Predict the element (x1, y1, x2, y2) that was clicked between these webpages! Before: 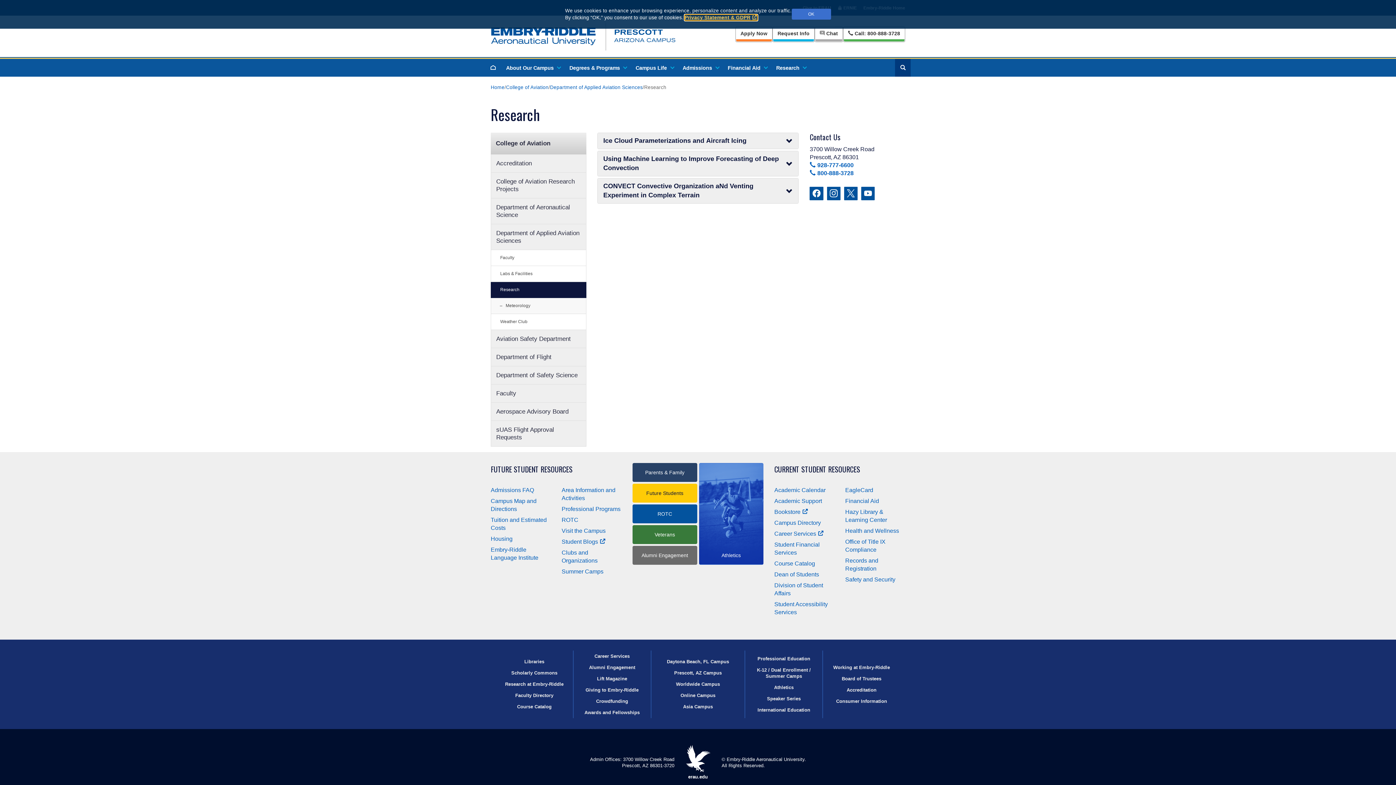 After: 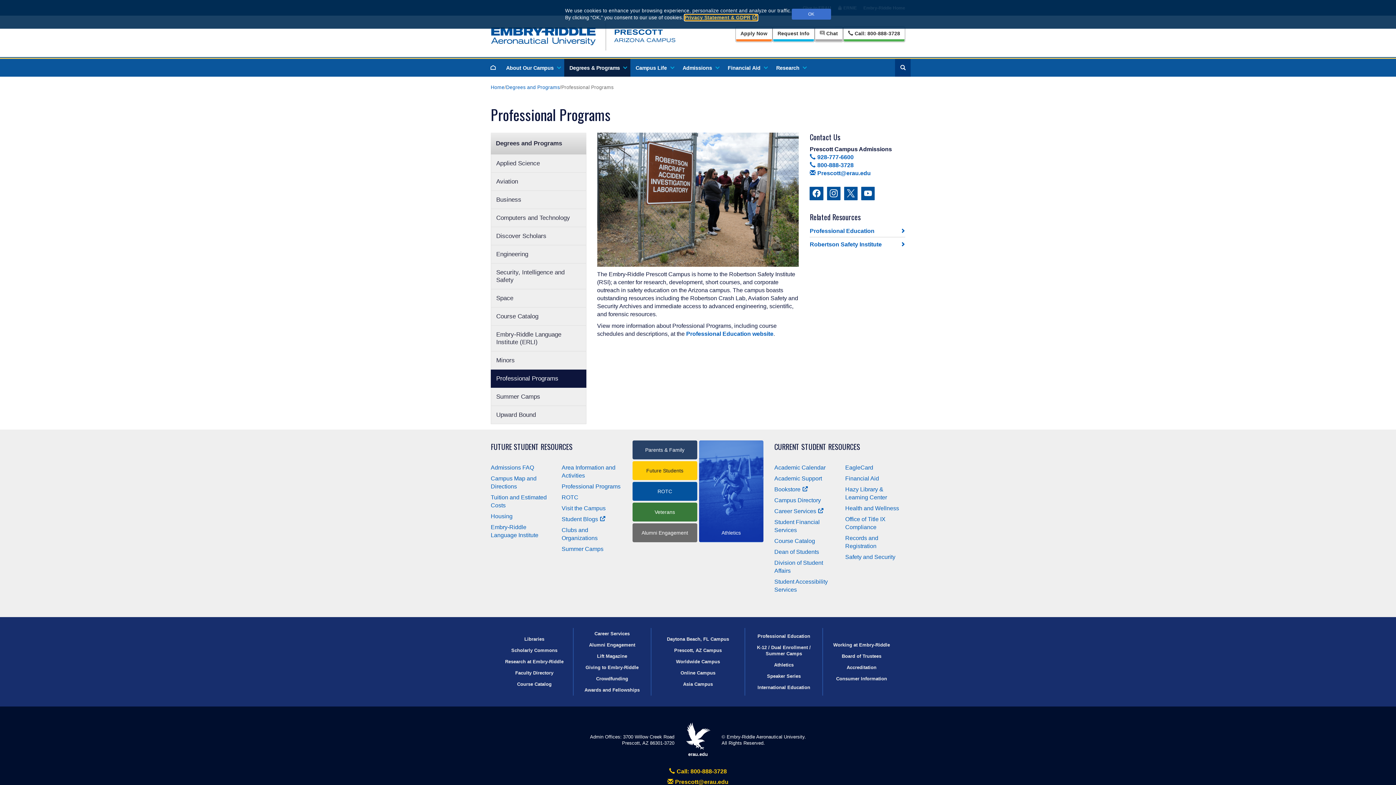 Action: label: Professional Programs bbox: (561, 506, 620, 512)